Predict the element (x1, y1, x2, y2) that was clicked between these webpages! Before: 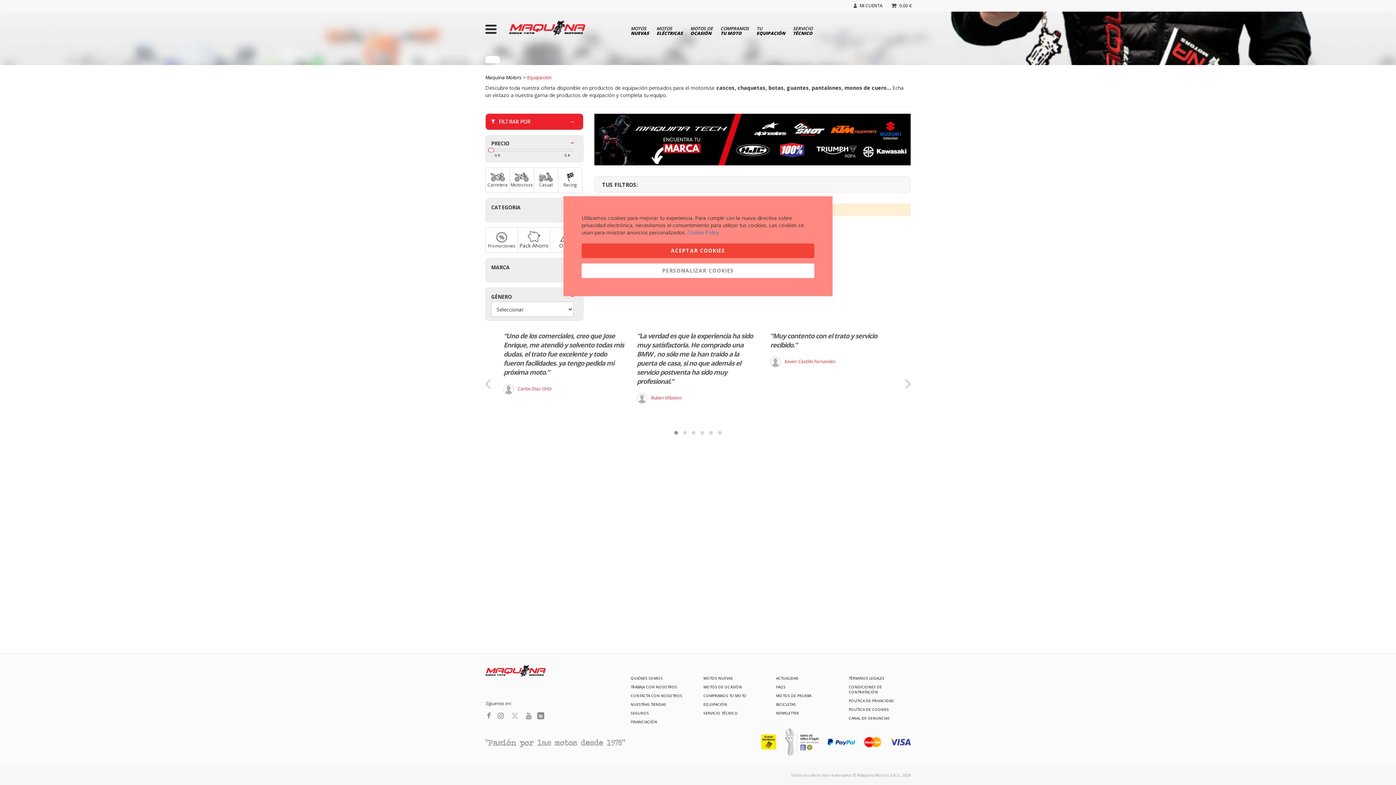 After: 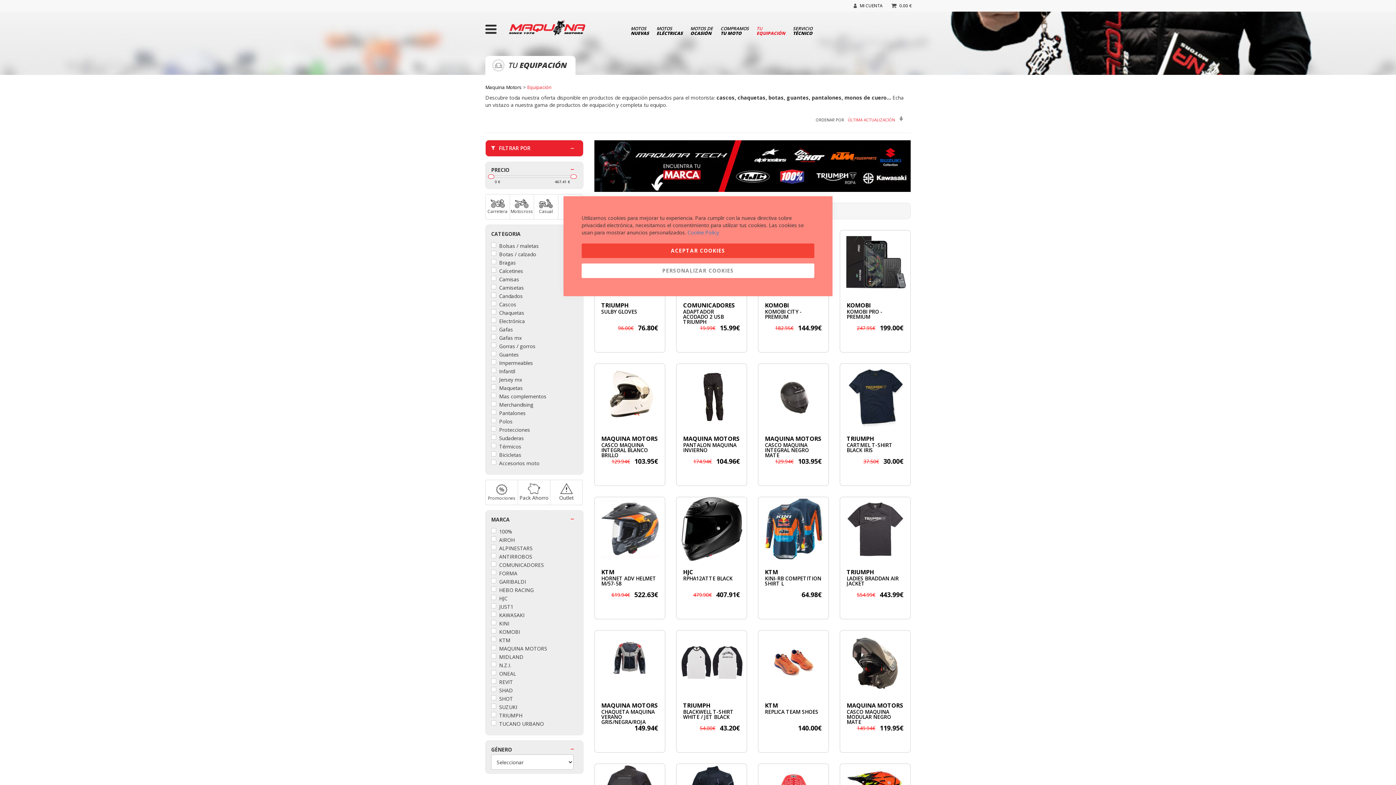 Action: label: EQUIPACIÓN bbox: (703, 702, 727, 707)